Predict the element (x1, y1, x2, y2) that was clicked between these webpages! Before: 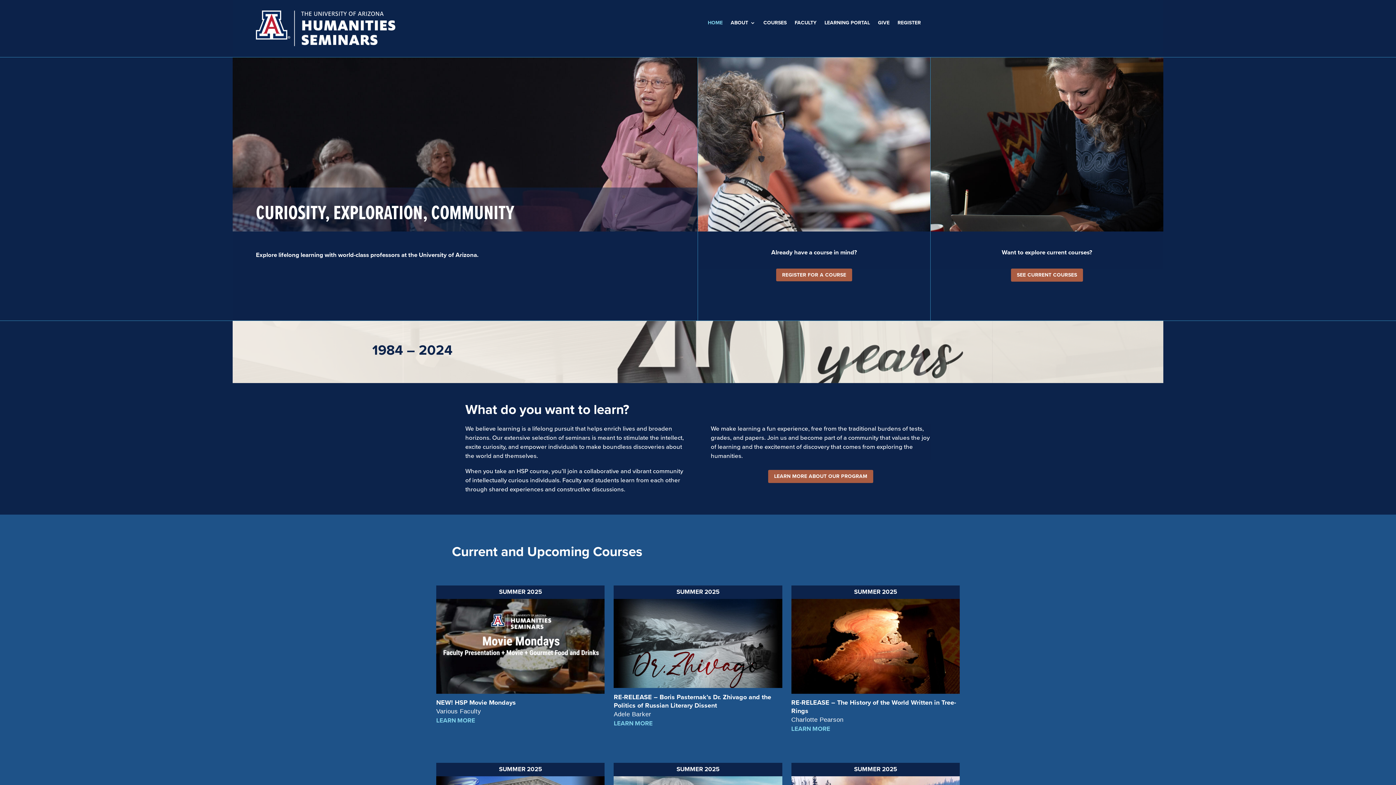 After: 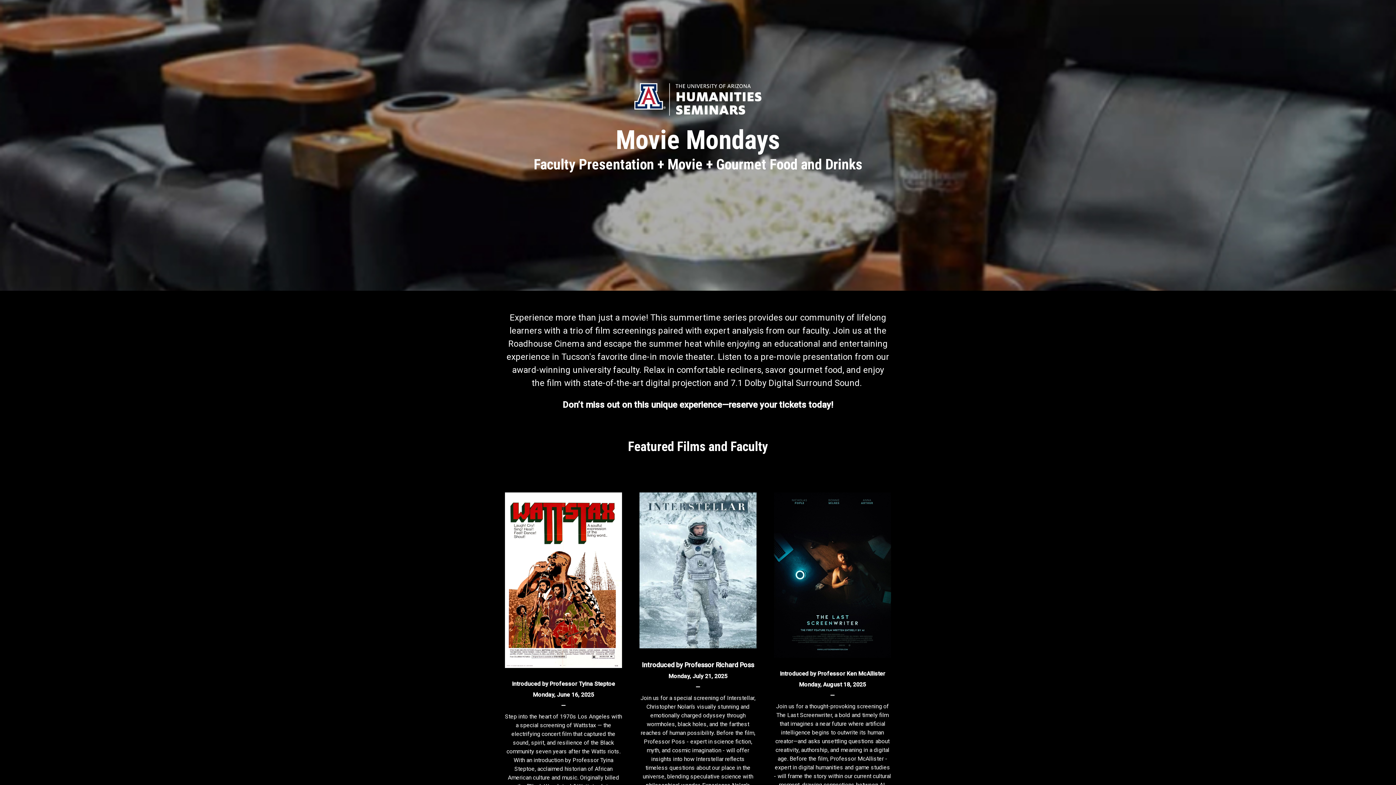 Action: bbox: (436, 599, 604, 694)